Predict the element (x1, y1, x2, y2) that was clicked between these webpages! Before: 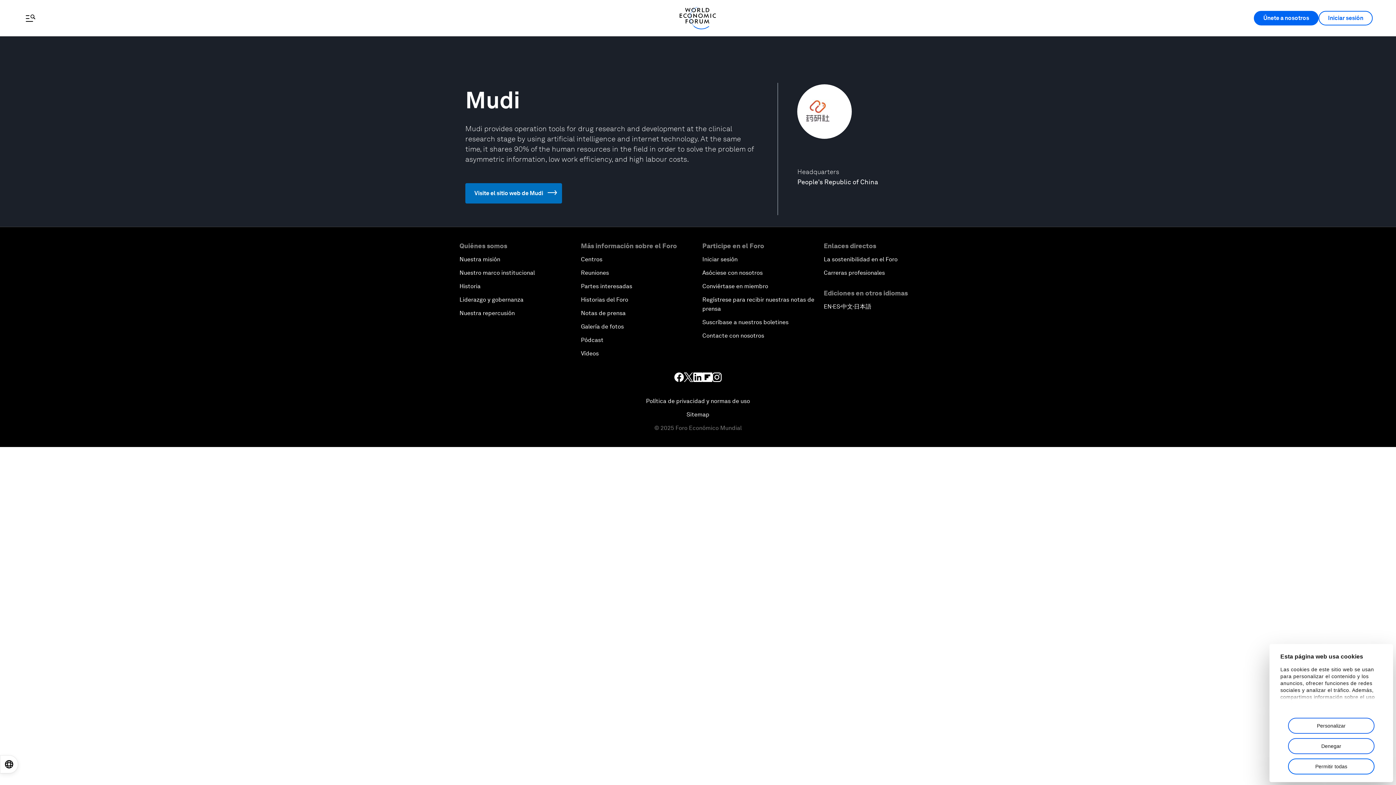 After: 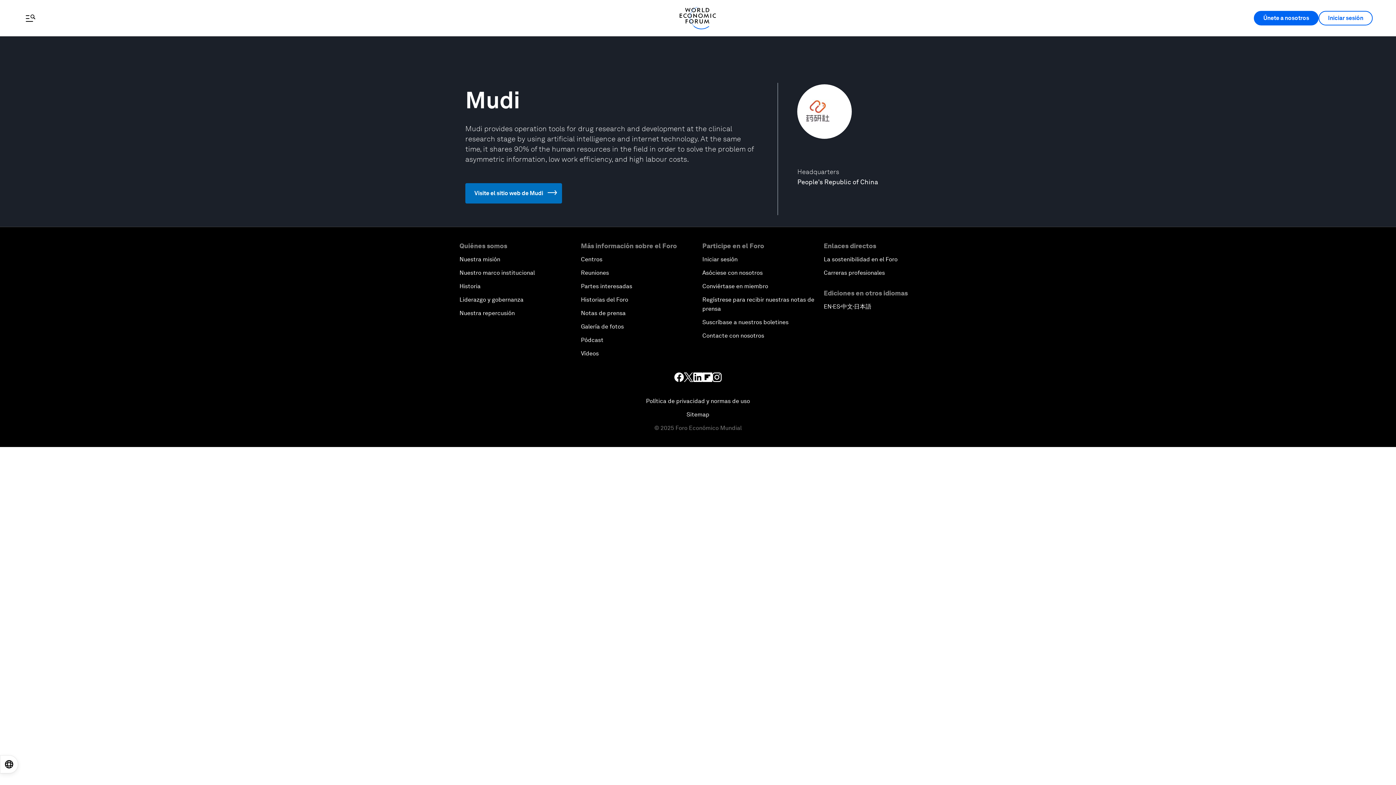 Action: label: Permitir todas bbox: (1288, 758, 1374, 774)